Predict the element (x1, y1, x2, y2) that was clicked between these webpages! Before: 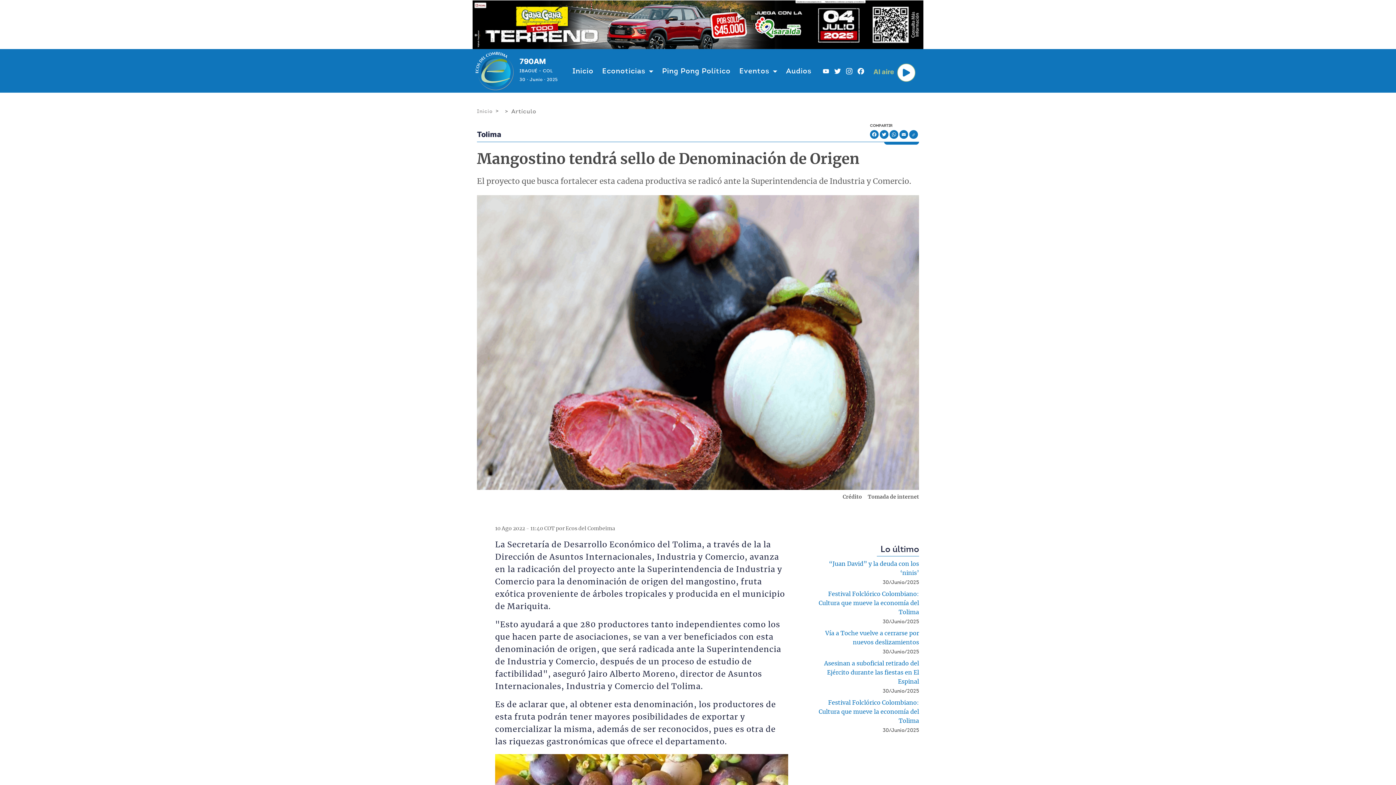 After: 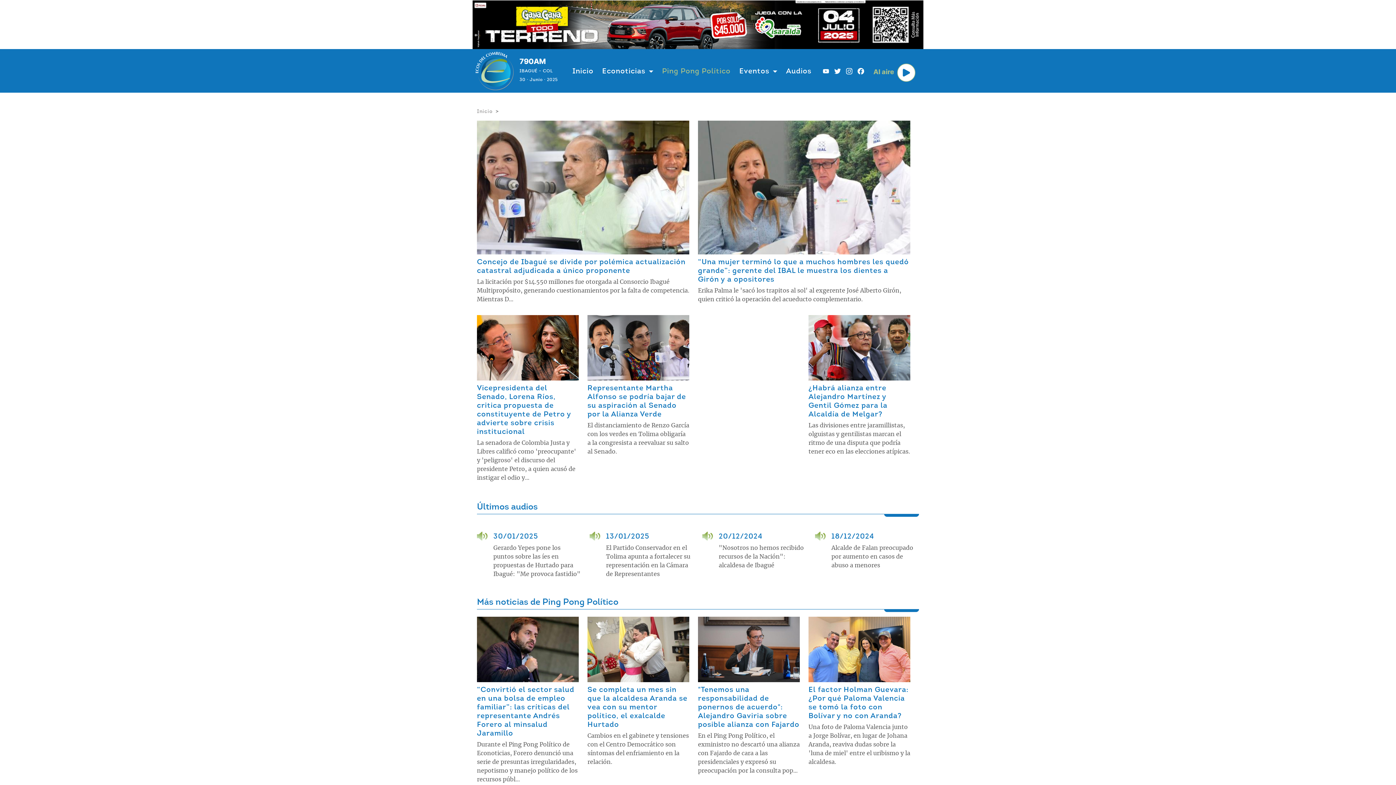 Action: label: Ping Pong Político bbox: (659, 63, 733, 78)